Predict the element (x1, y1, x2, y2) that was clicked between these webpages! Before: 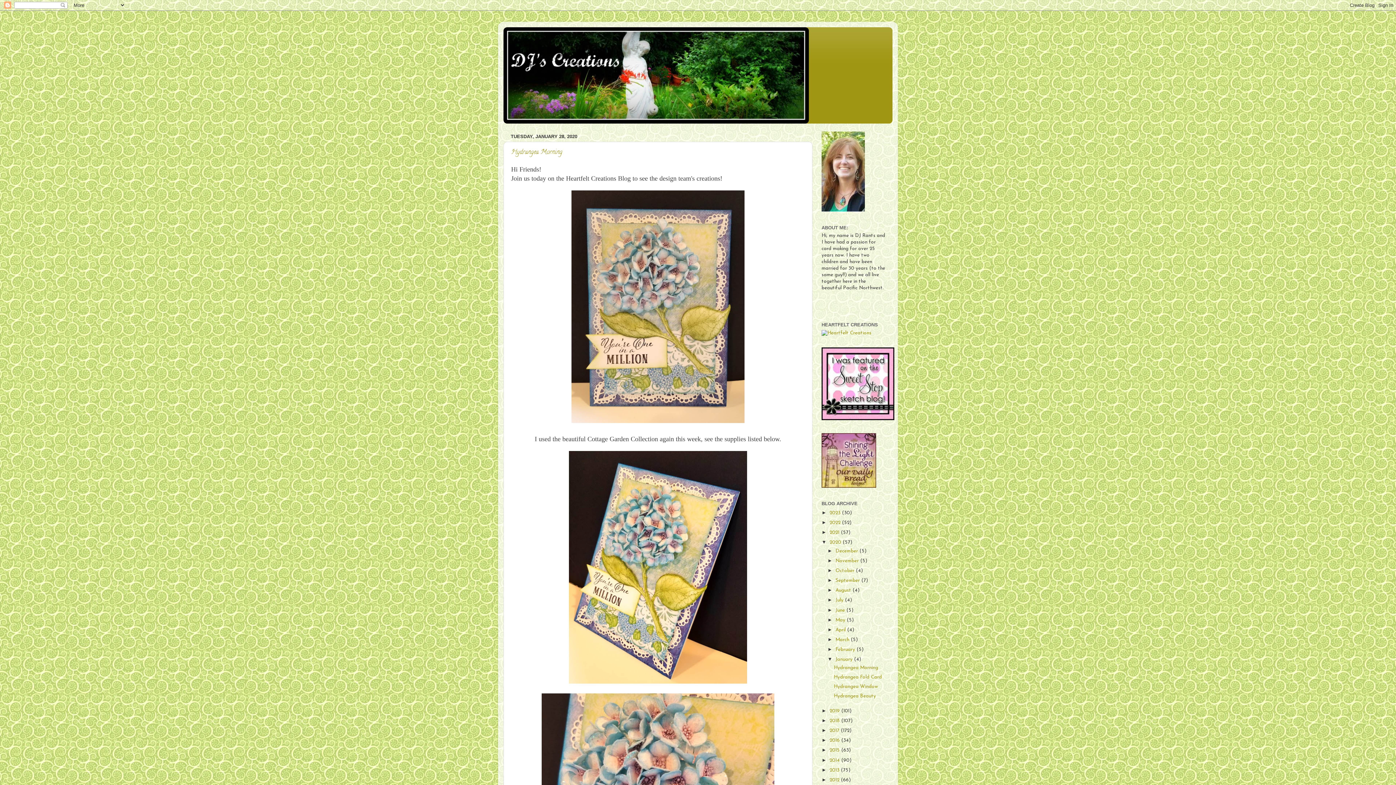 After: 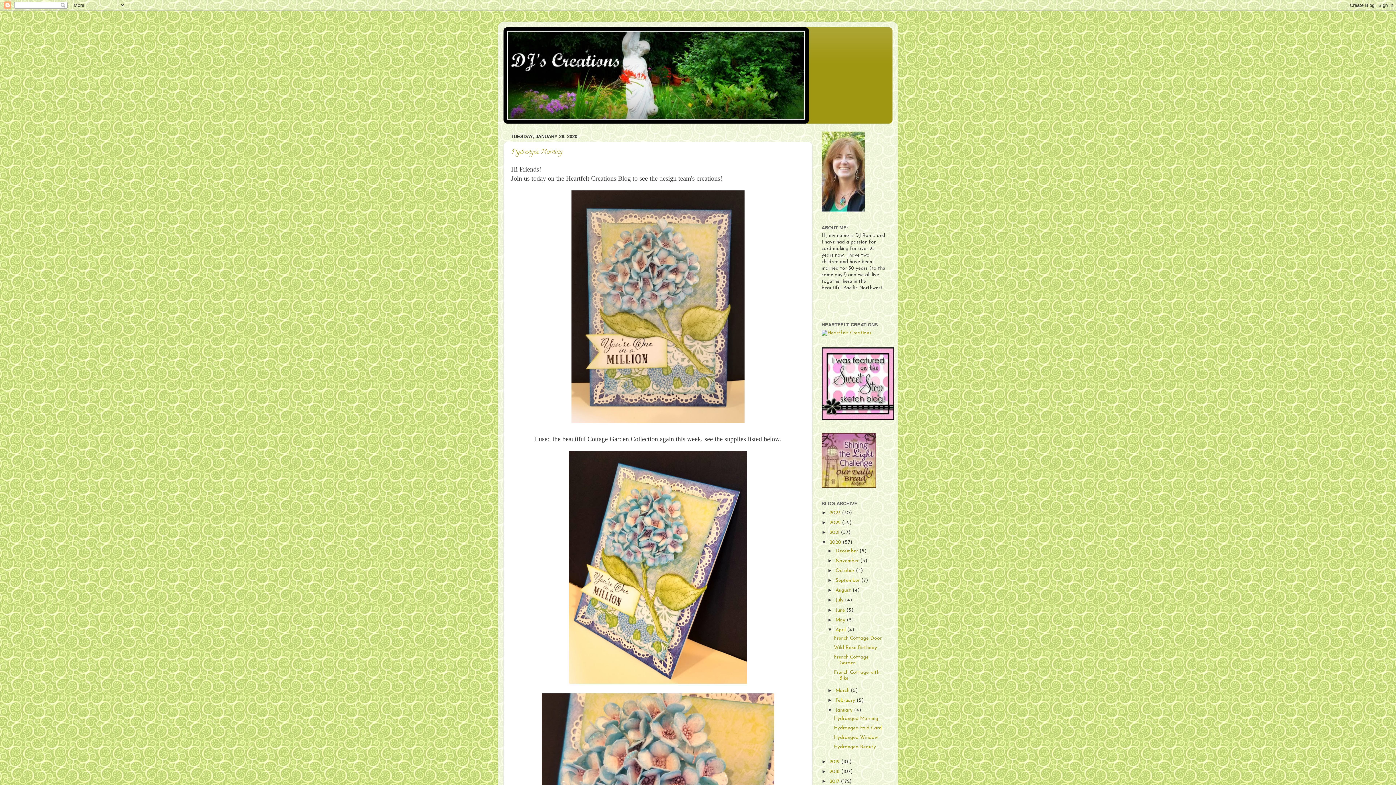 Action: bbox: (827, 627, 835, 632) label: ►  